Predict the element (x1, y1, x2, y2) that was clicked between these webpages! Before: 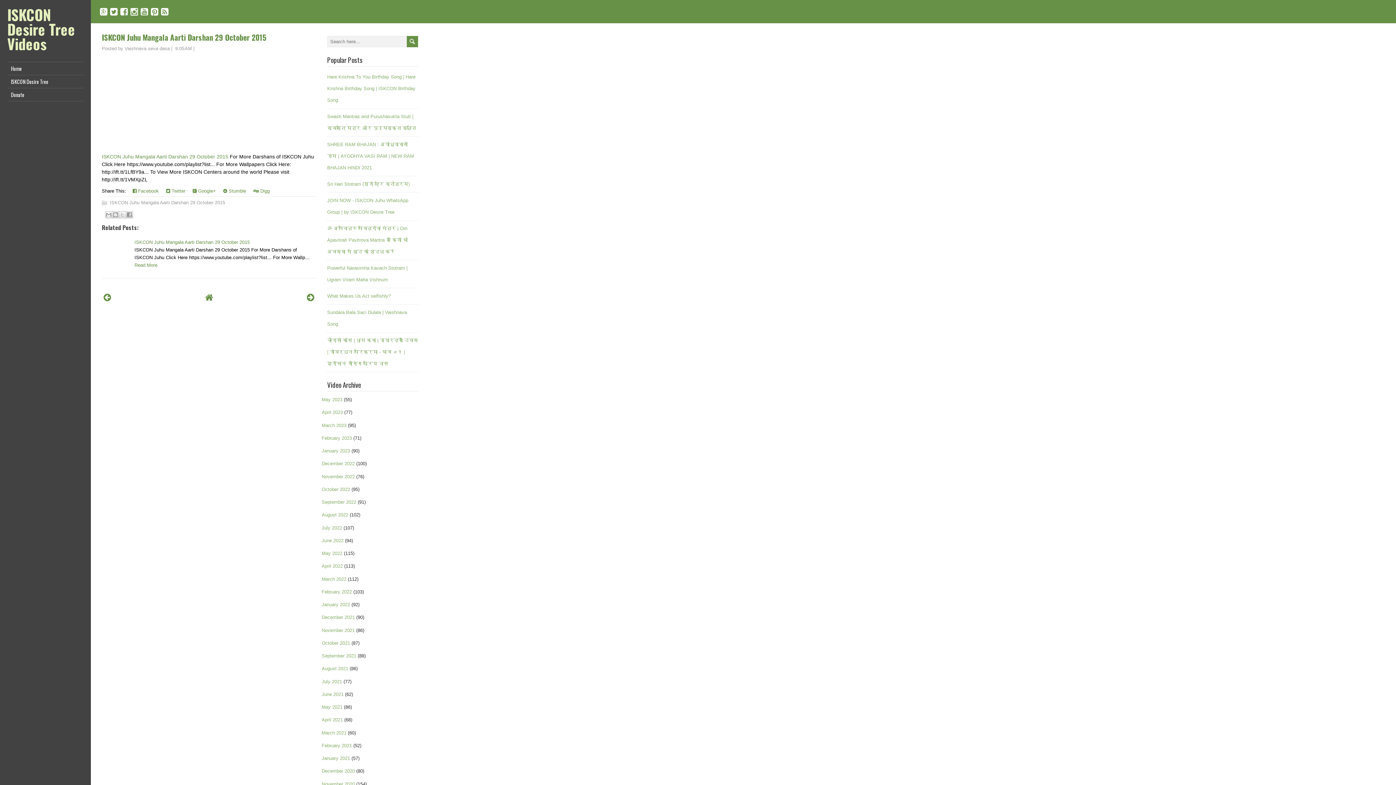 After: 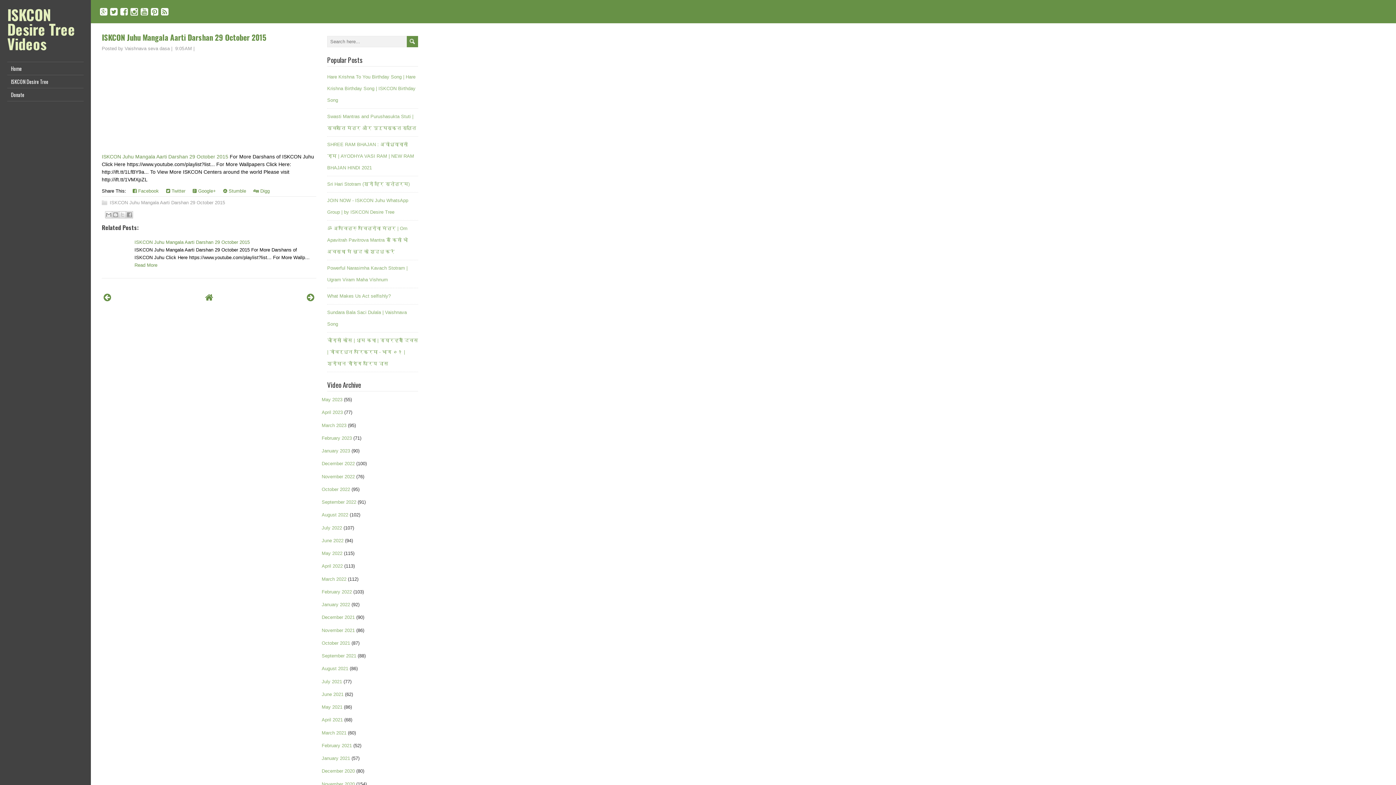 Action: label:  Facebook bbox: (129, 187, 162, 194)